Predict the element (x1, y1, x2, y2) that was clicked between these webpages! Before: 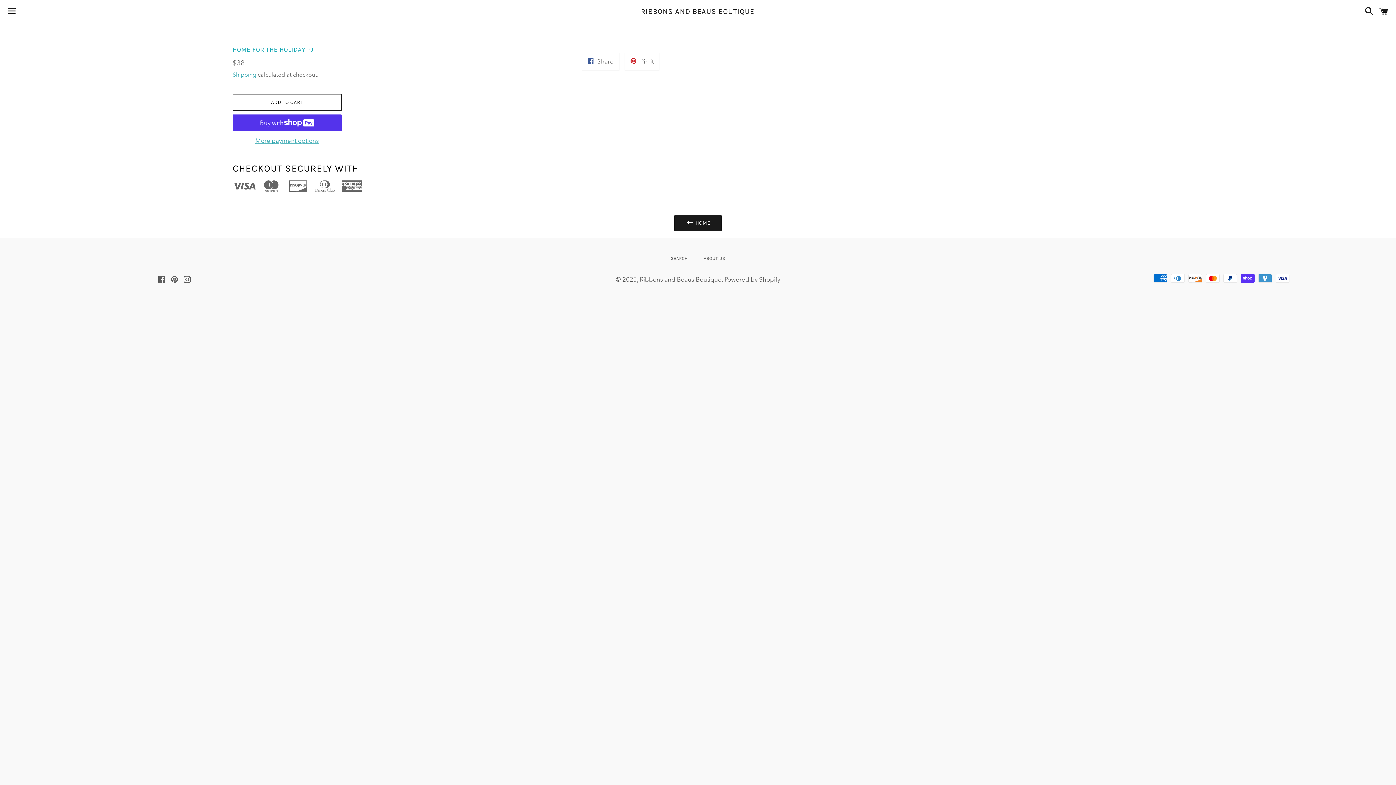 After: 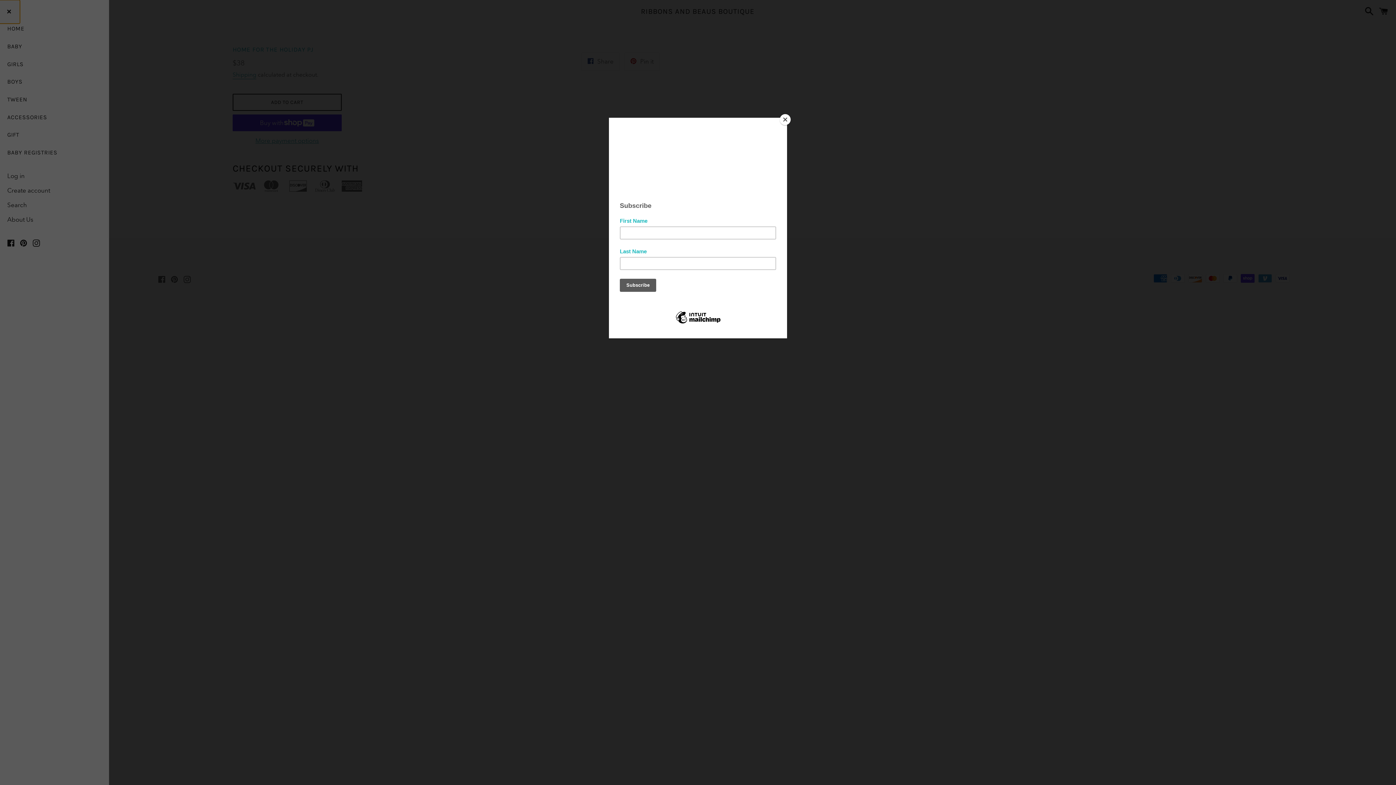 Action: bbox: (3, 0, 20, 22) label: Menu